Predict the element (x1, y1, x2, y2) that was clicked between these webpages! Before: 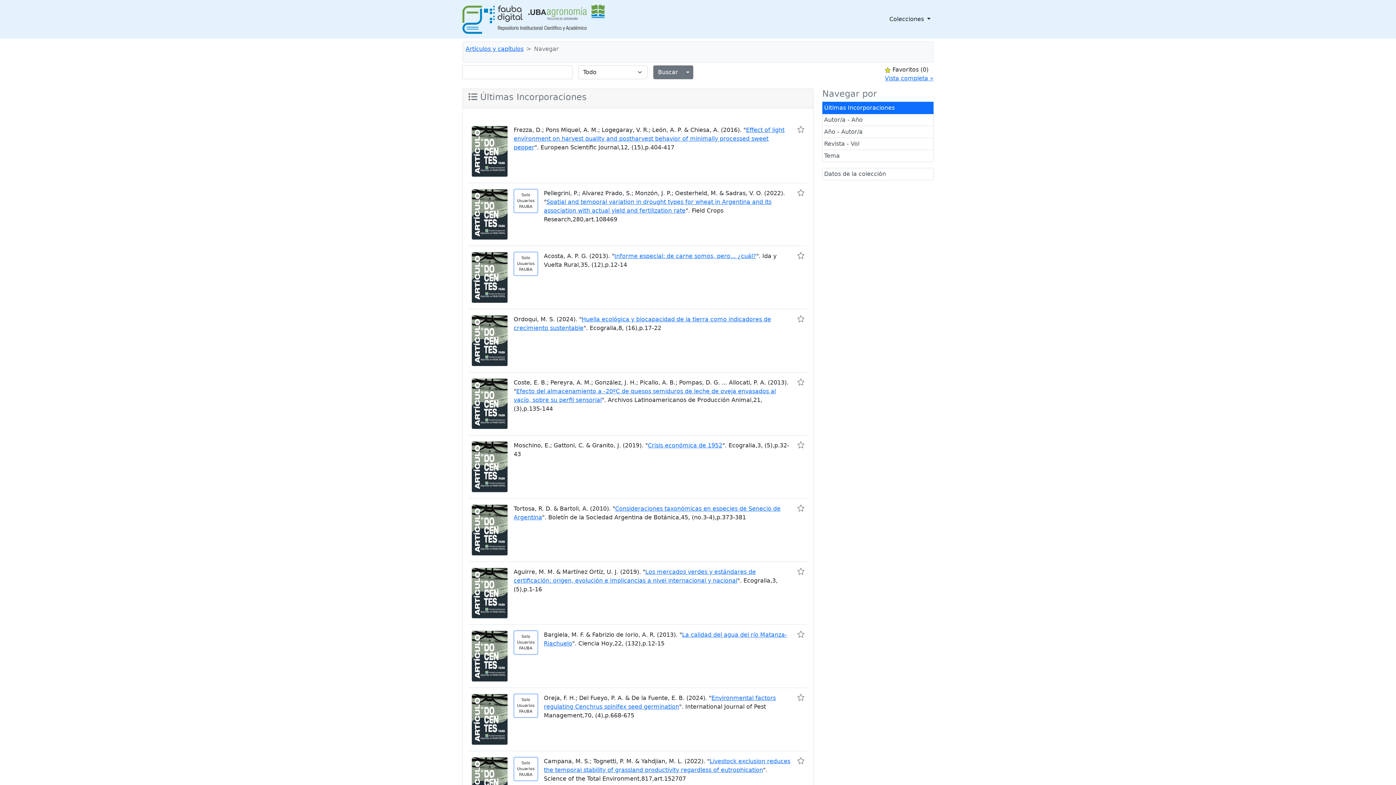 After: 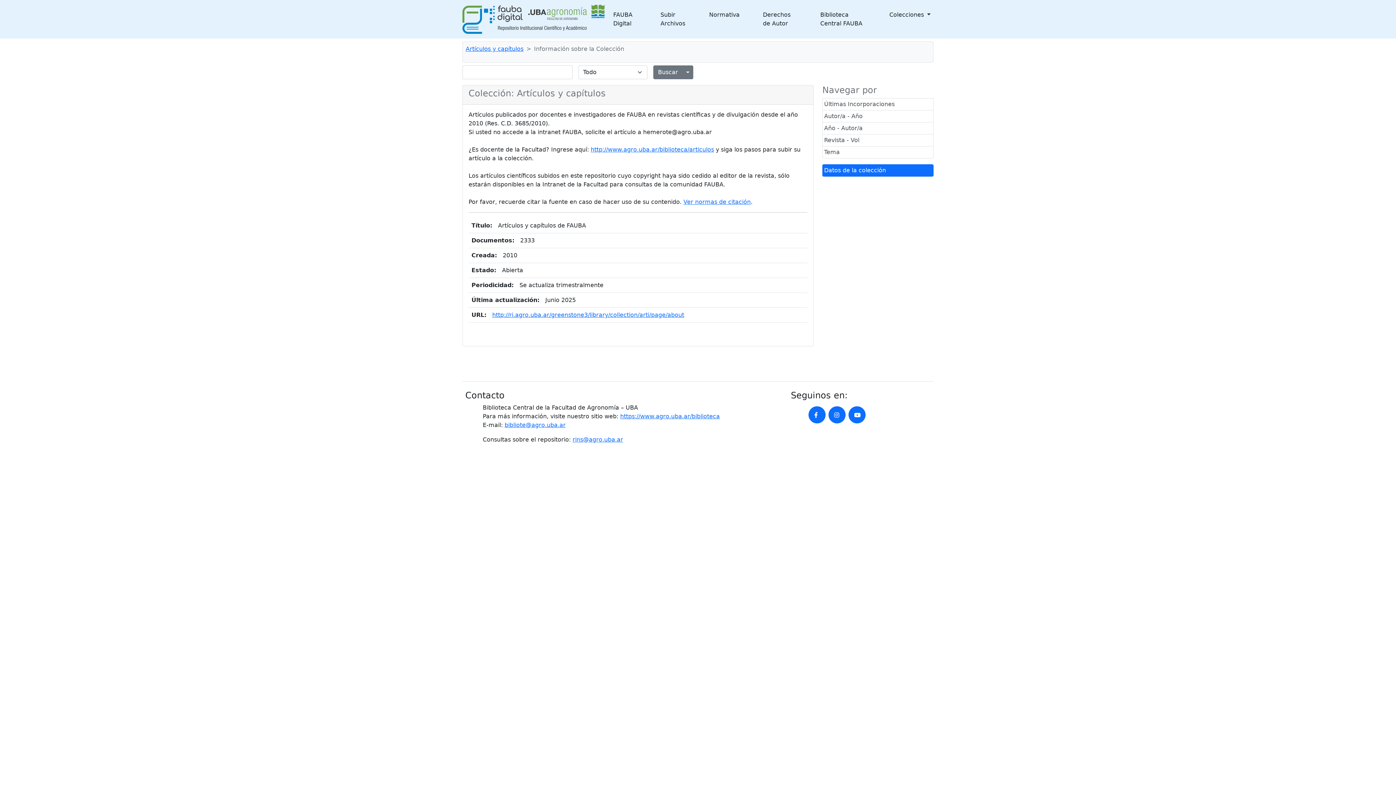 Action: bbox: (465, 45, 523, 52) label: Artículos y capítulos